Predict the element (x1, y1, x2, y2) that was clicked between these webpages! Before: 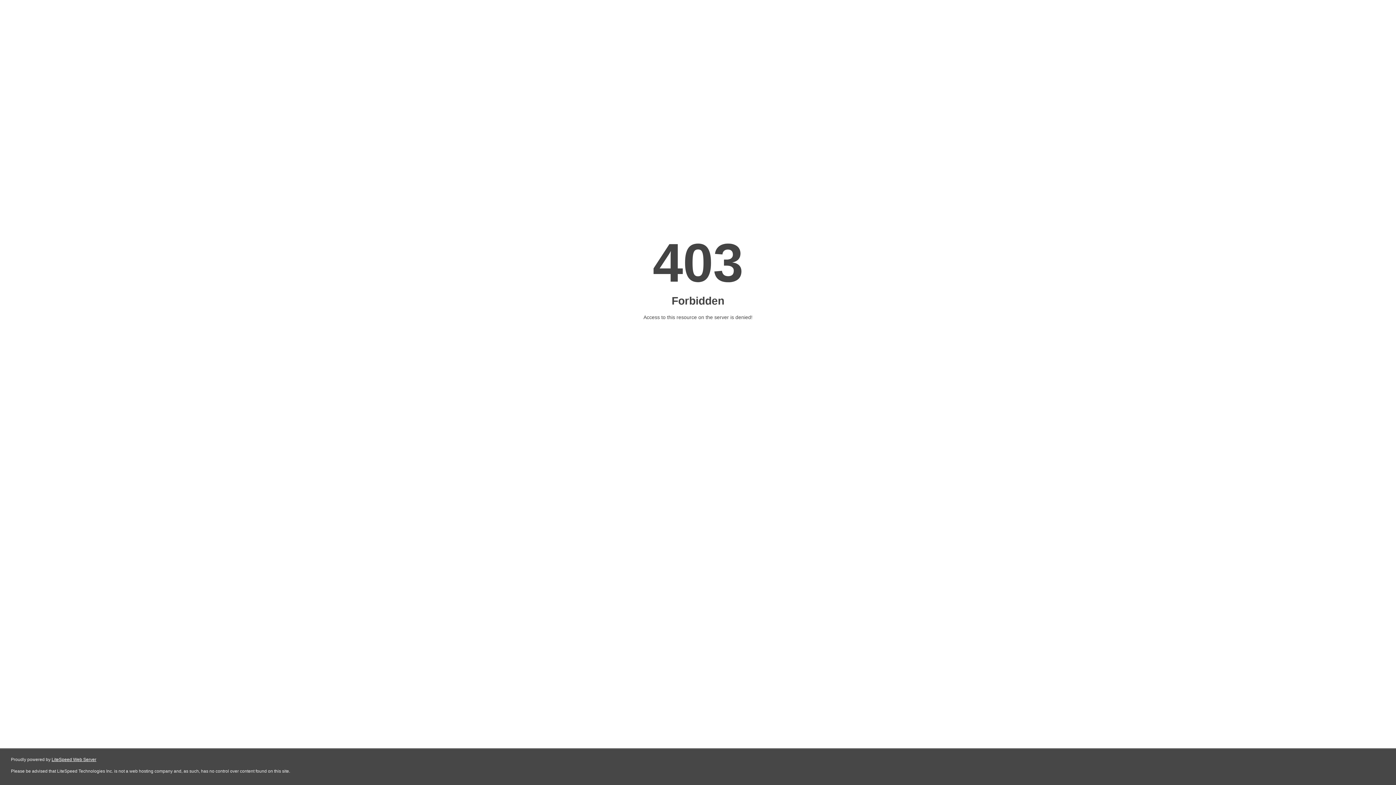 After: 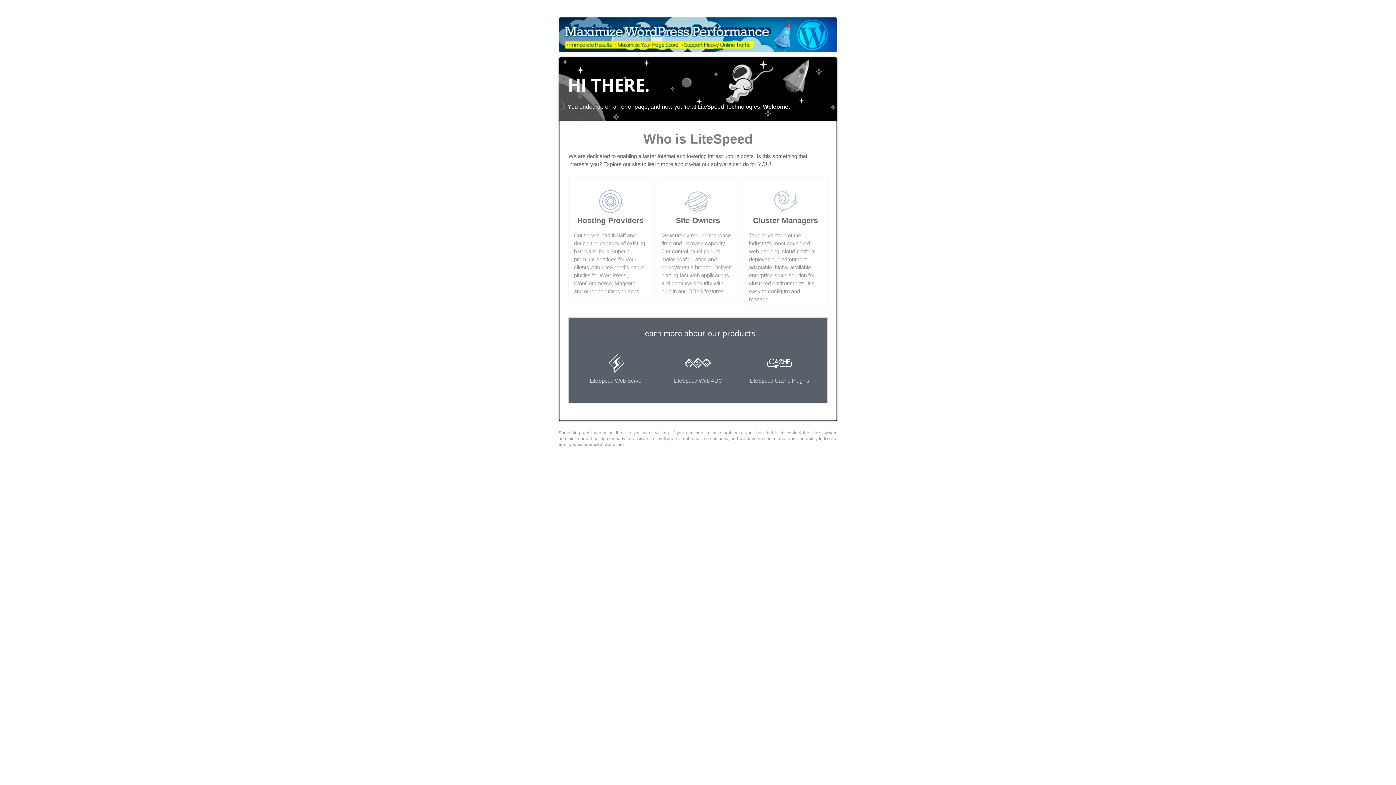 Action: bbox: (51, 757, 96, 762) label: LiteSpeed Web Server